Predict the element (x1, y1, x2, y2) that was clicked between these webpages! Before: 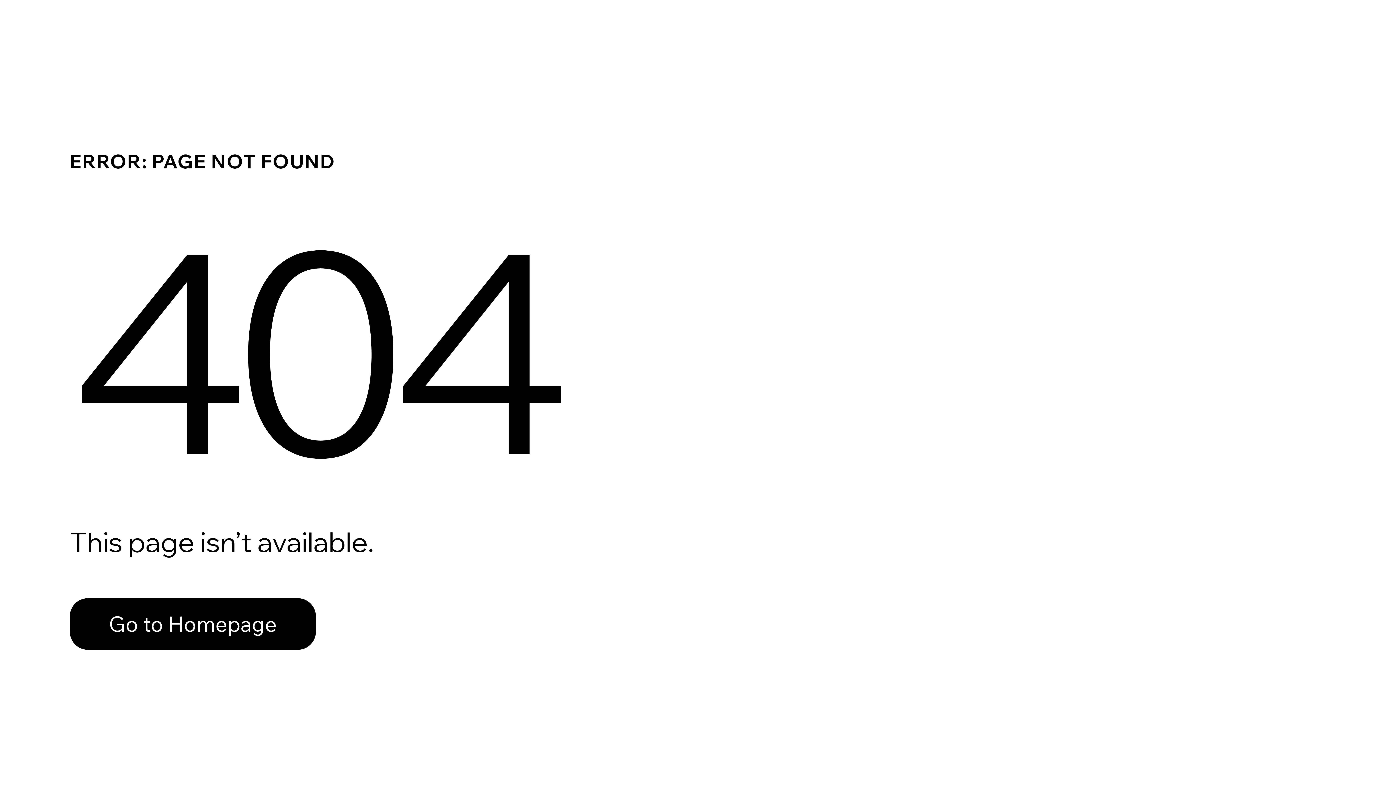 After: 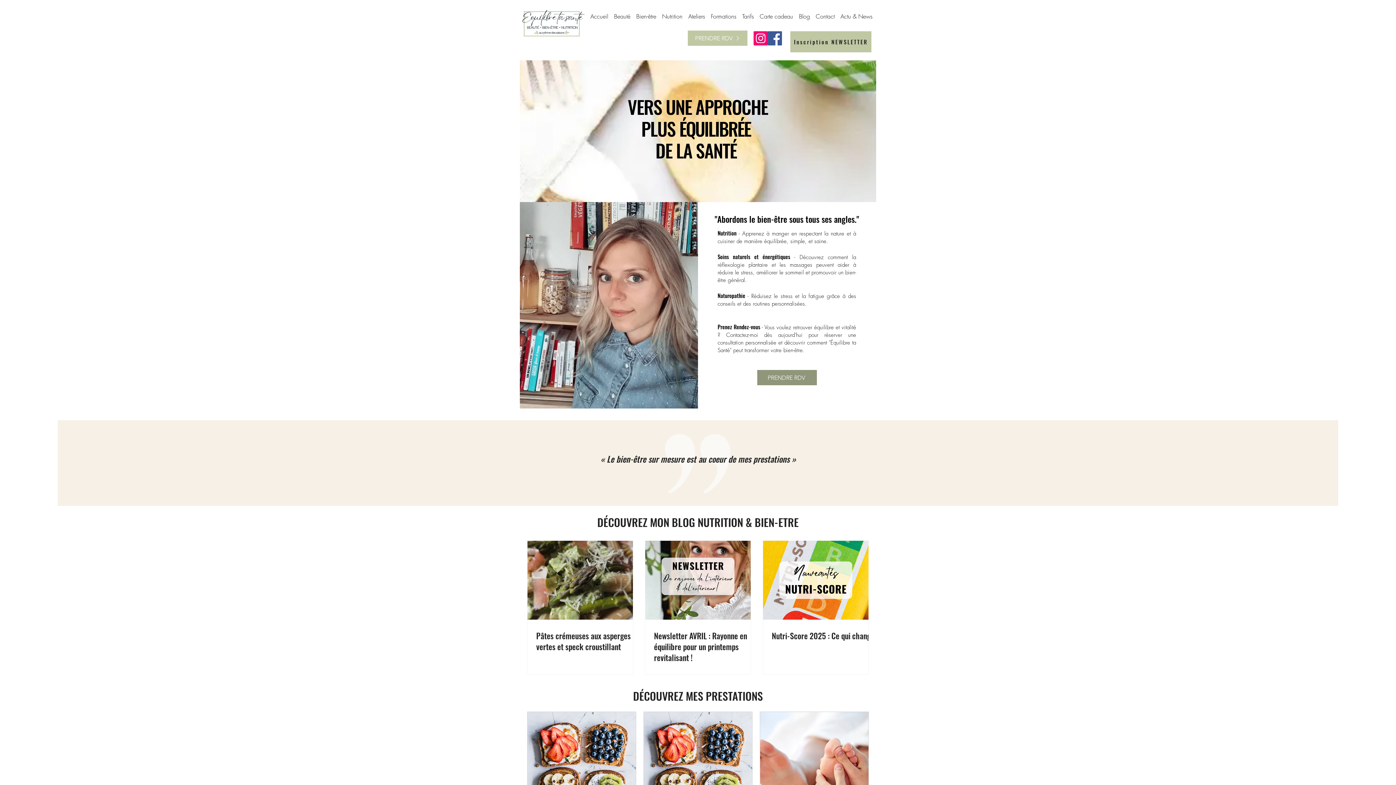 Action: label: Go to Homepage bbox: (69, 598, 316, 650)